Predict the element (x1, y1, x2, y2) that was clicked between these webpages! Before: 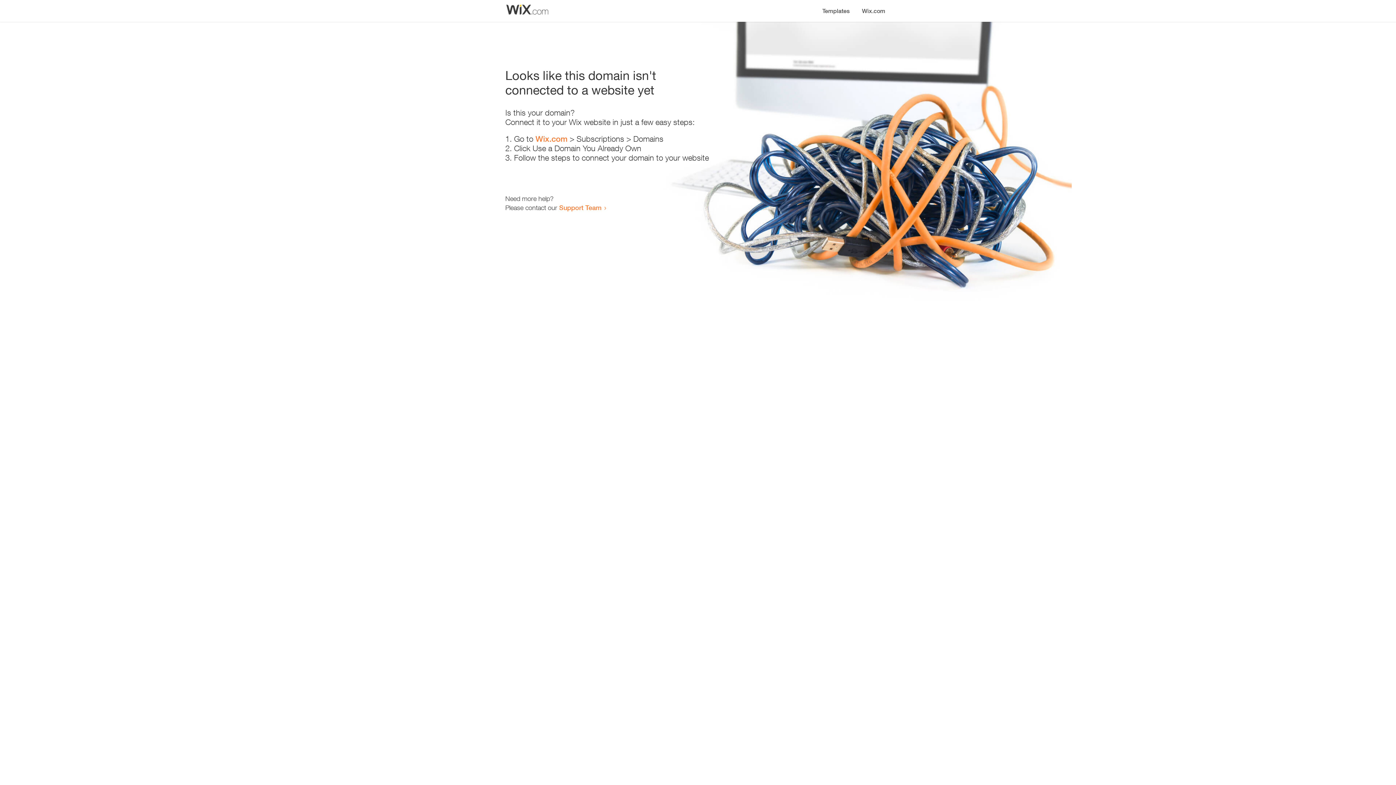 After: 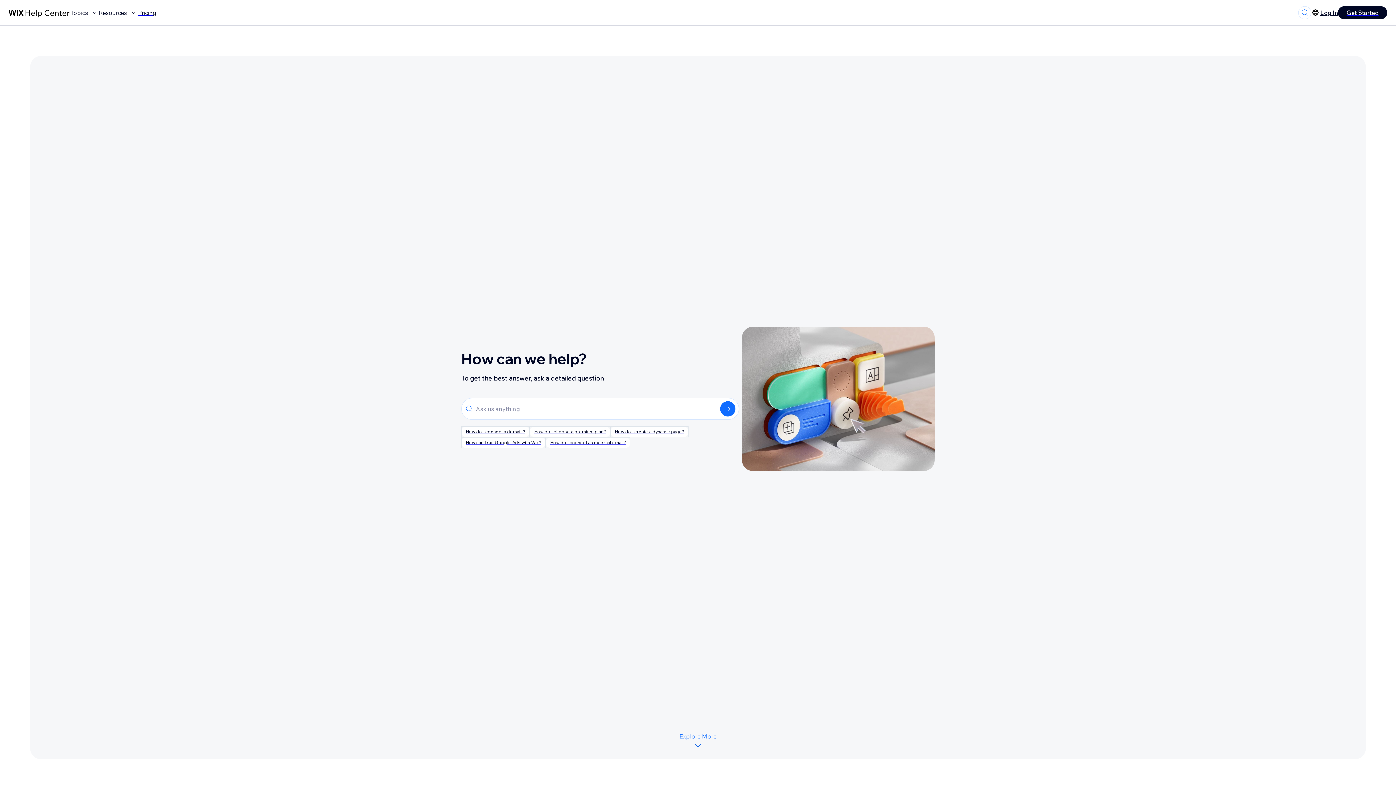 Action: label: Support Team bbox: (559, 203, 601, 211)